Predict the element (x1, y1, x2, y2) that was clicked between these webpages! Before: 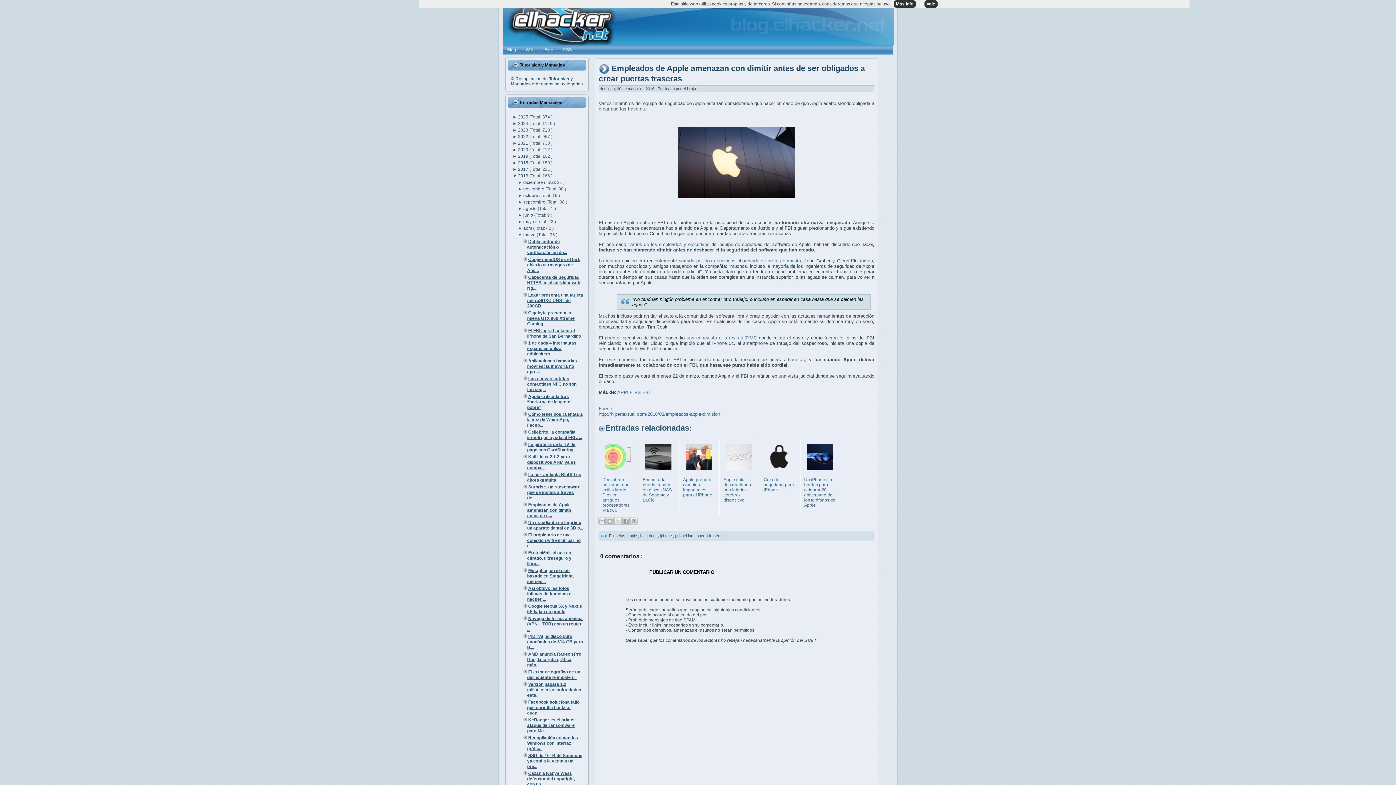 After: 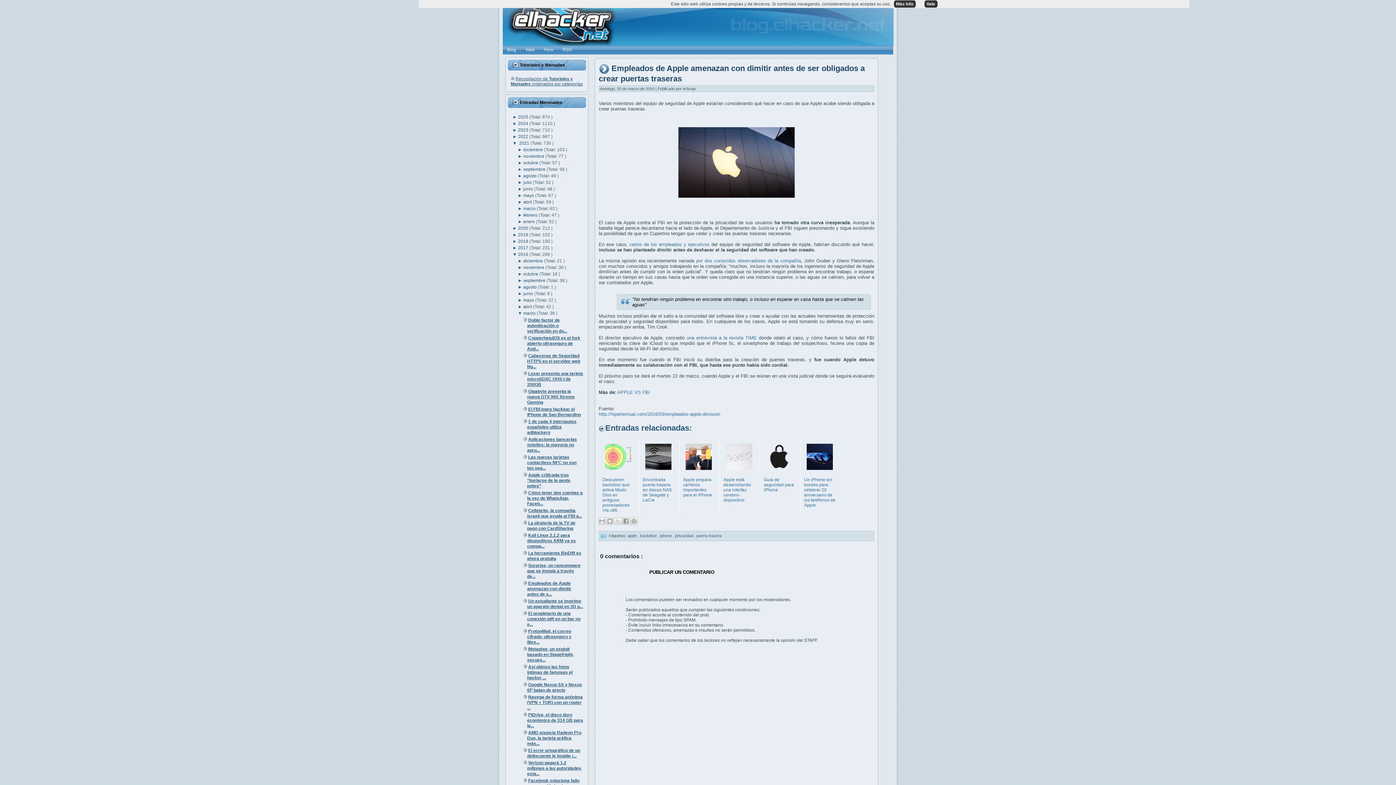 Action: bbox: (512, 140, 518, 145) label: ► 